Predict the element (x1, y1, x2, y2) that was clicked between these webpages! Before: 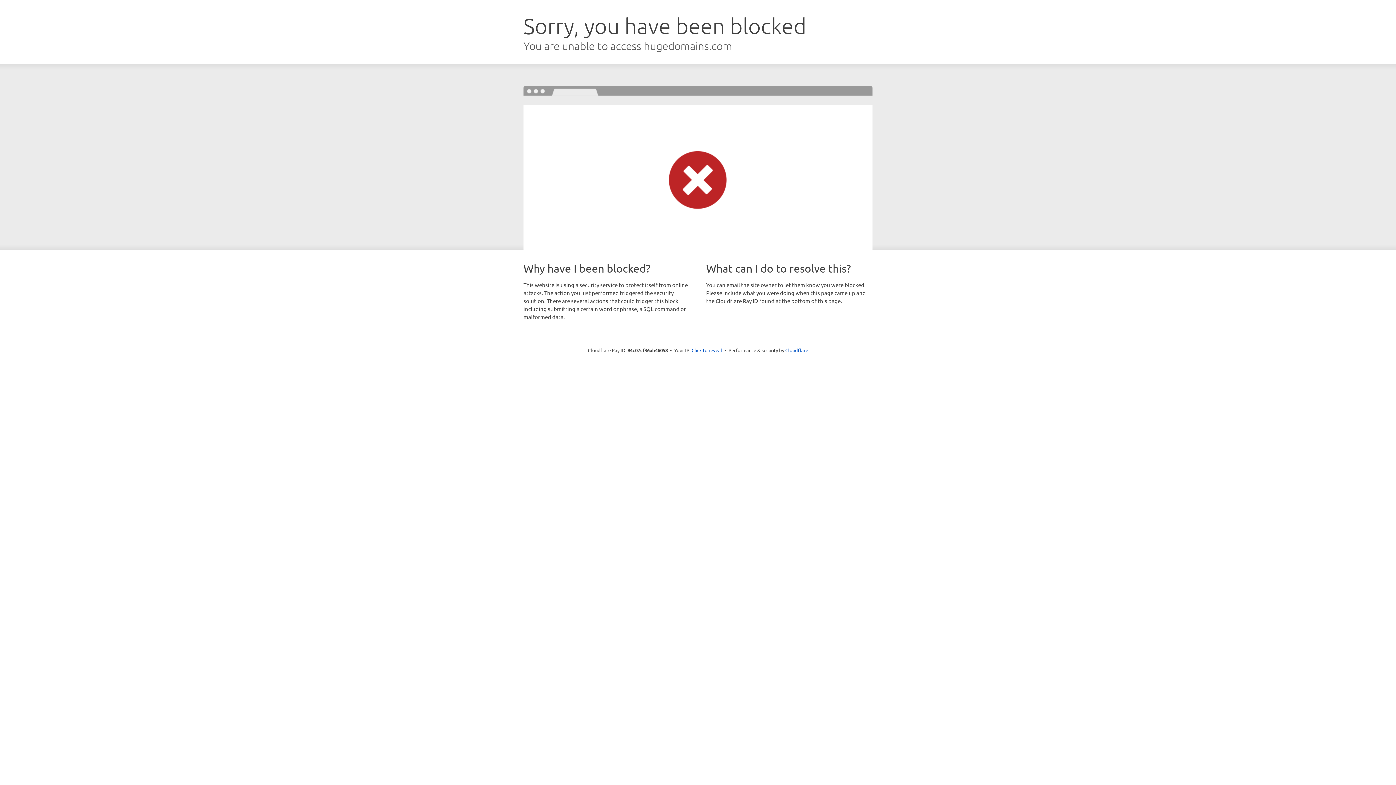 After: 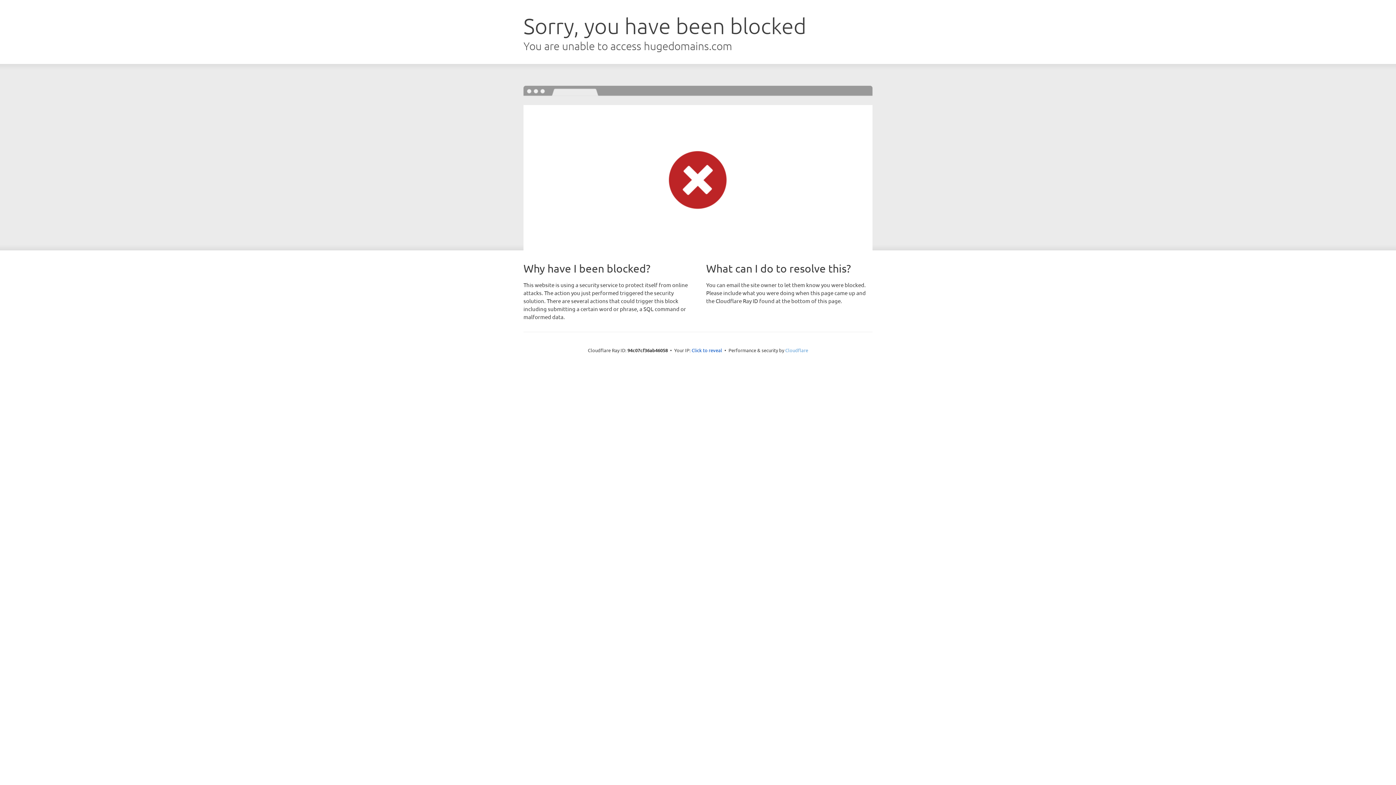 Action: label: Cloudflare bbox: (785, 347, 808, 353)